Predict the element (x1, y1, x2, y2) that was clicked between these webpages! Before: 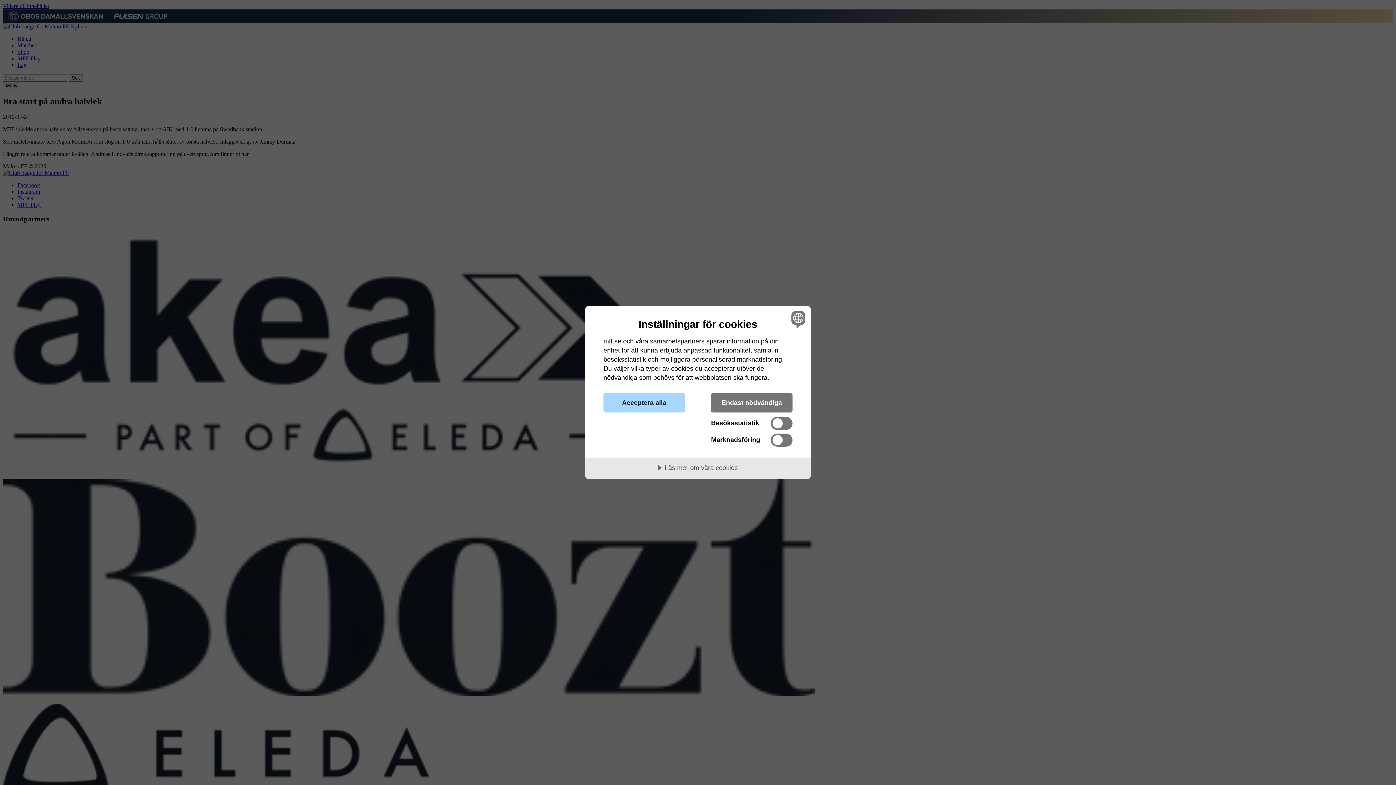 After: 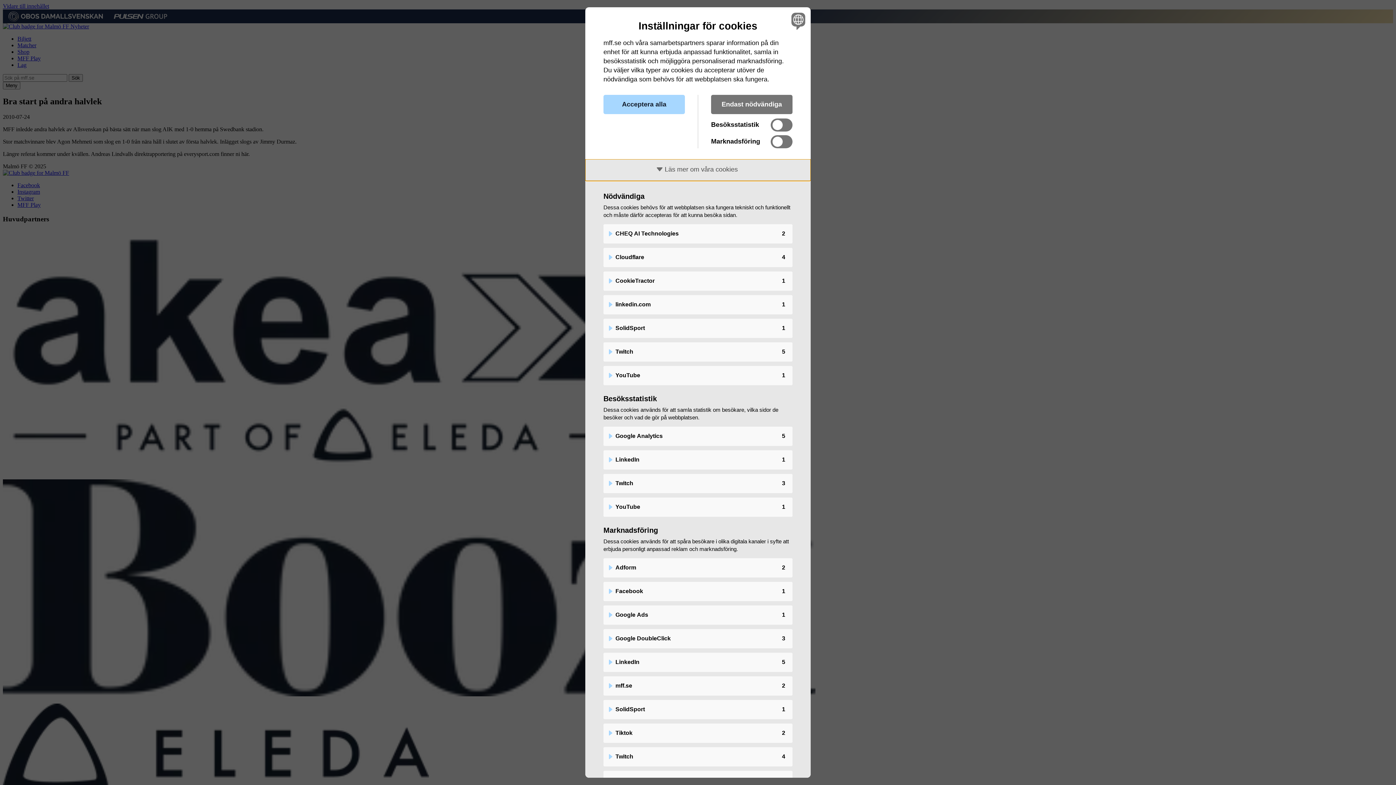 Action: label: Läs mer om våra cookies bbox: (585, 457, 810, 479)